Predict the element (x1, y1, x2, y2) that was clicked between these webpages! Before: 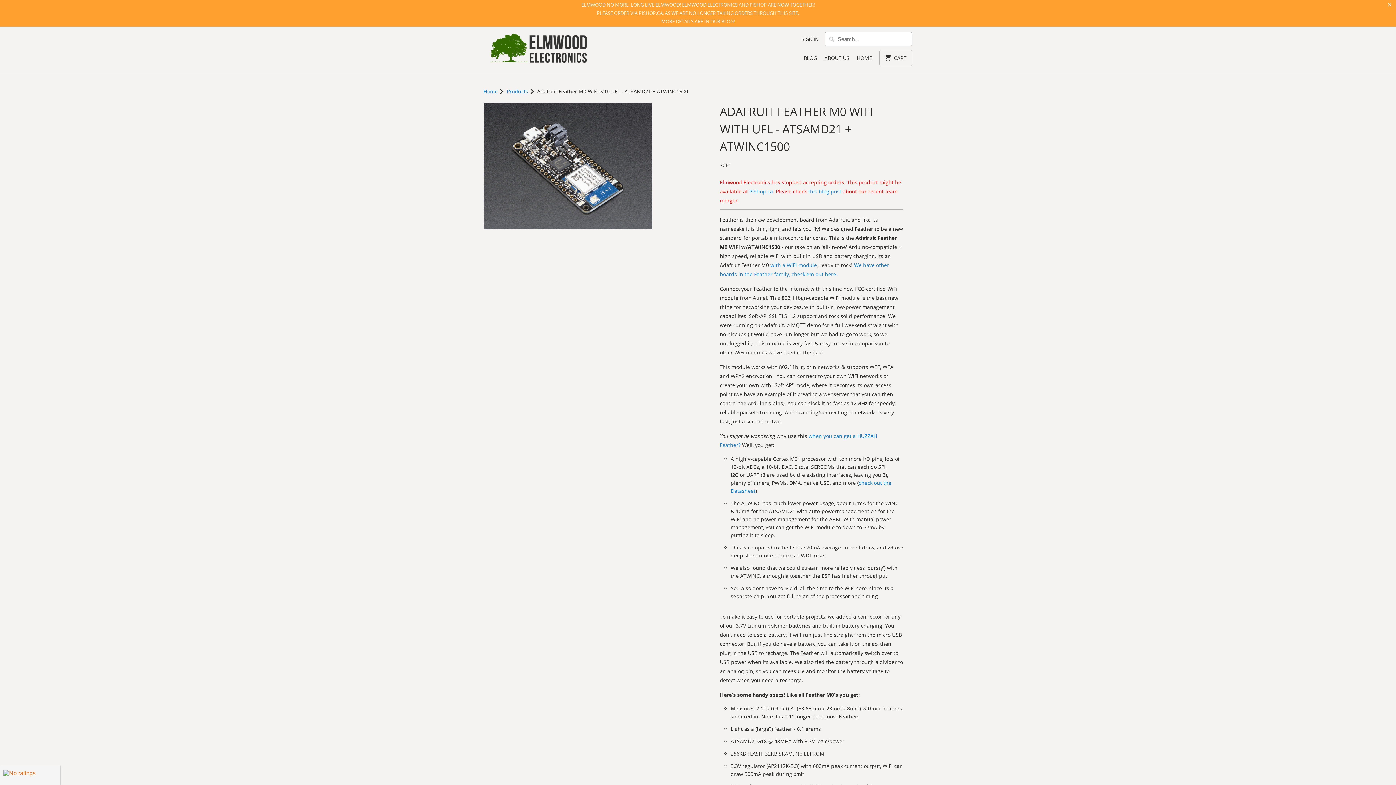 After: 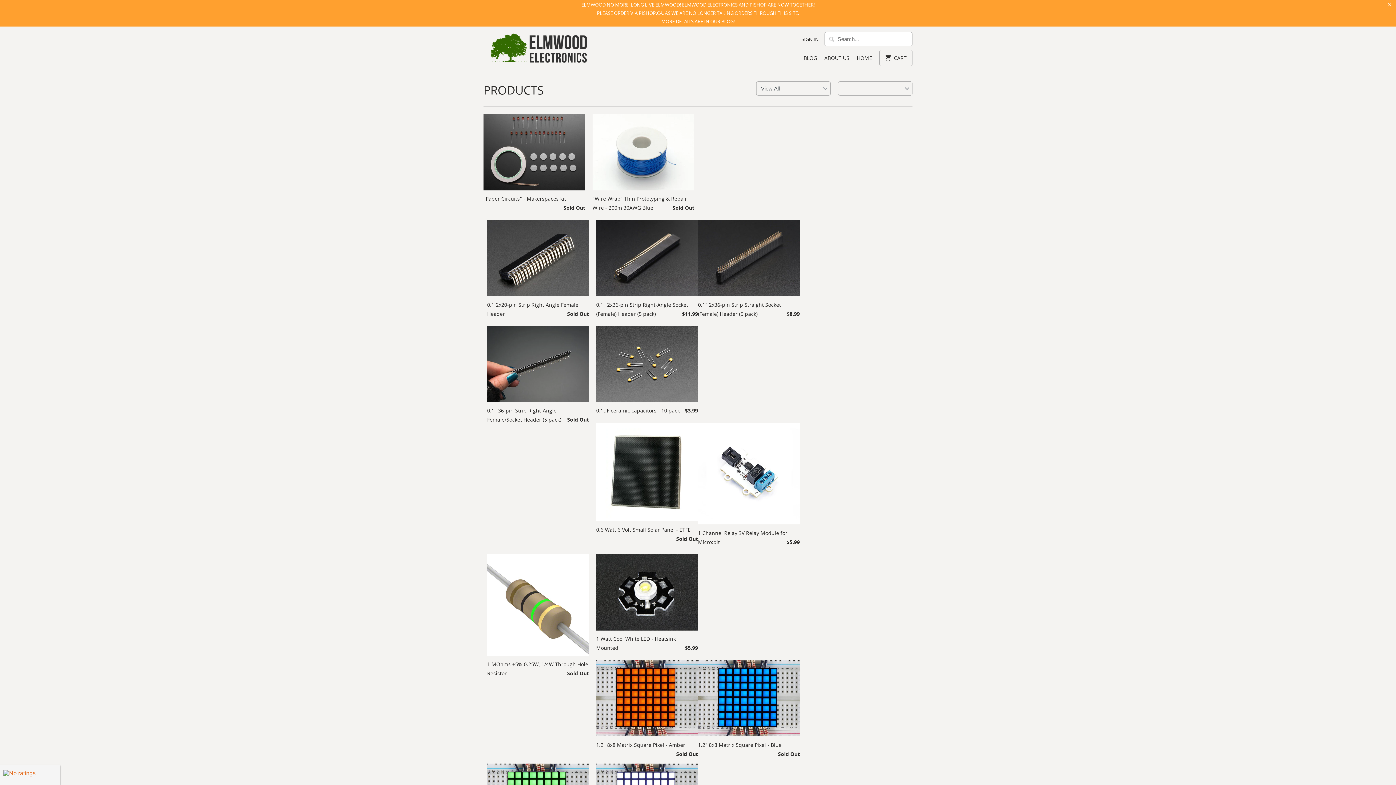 Action: bbox: (506, 87, 528, 94) label: Products